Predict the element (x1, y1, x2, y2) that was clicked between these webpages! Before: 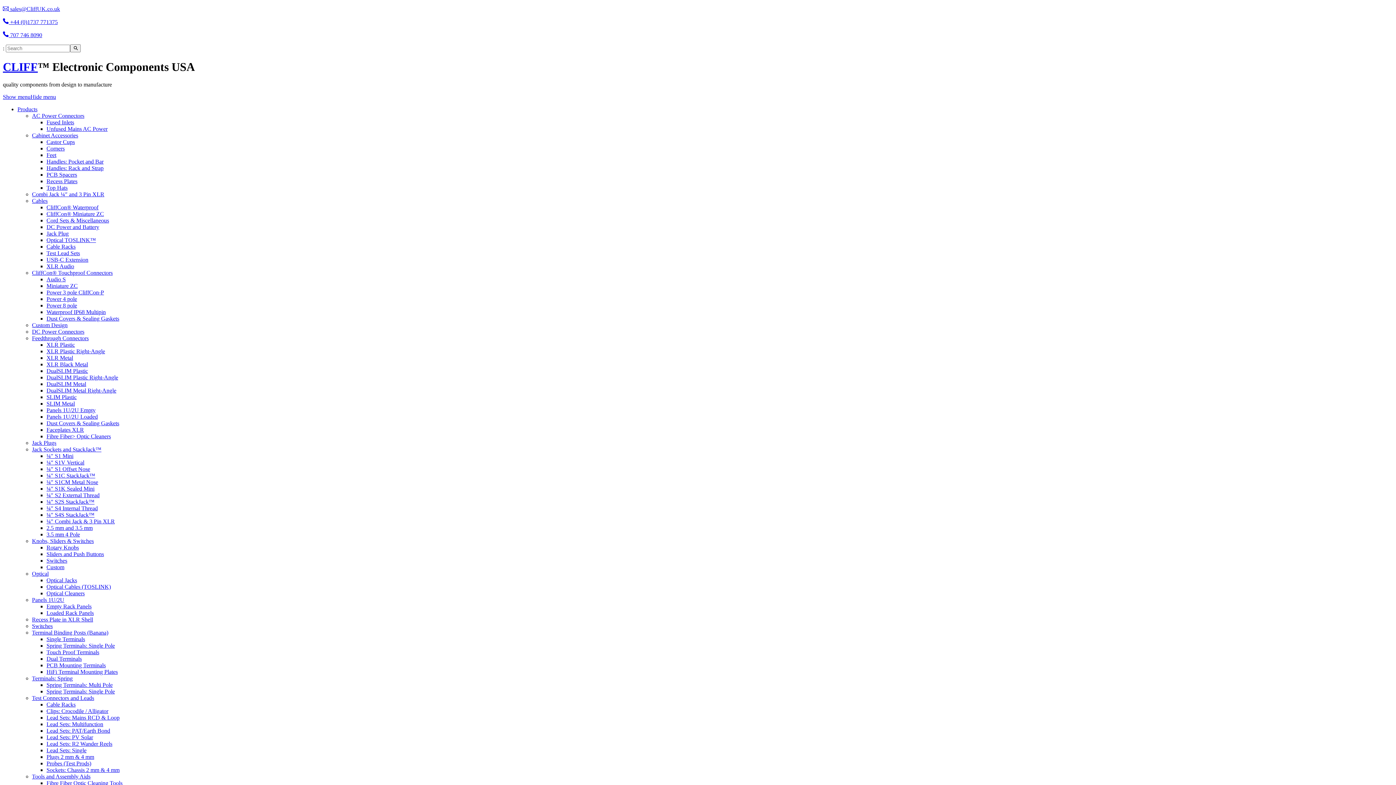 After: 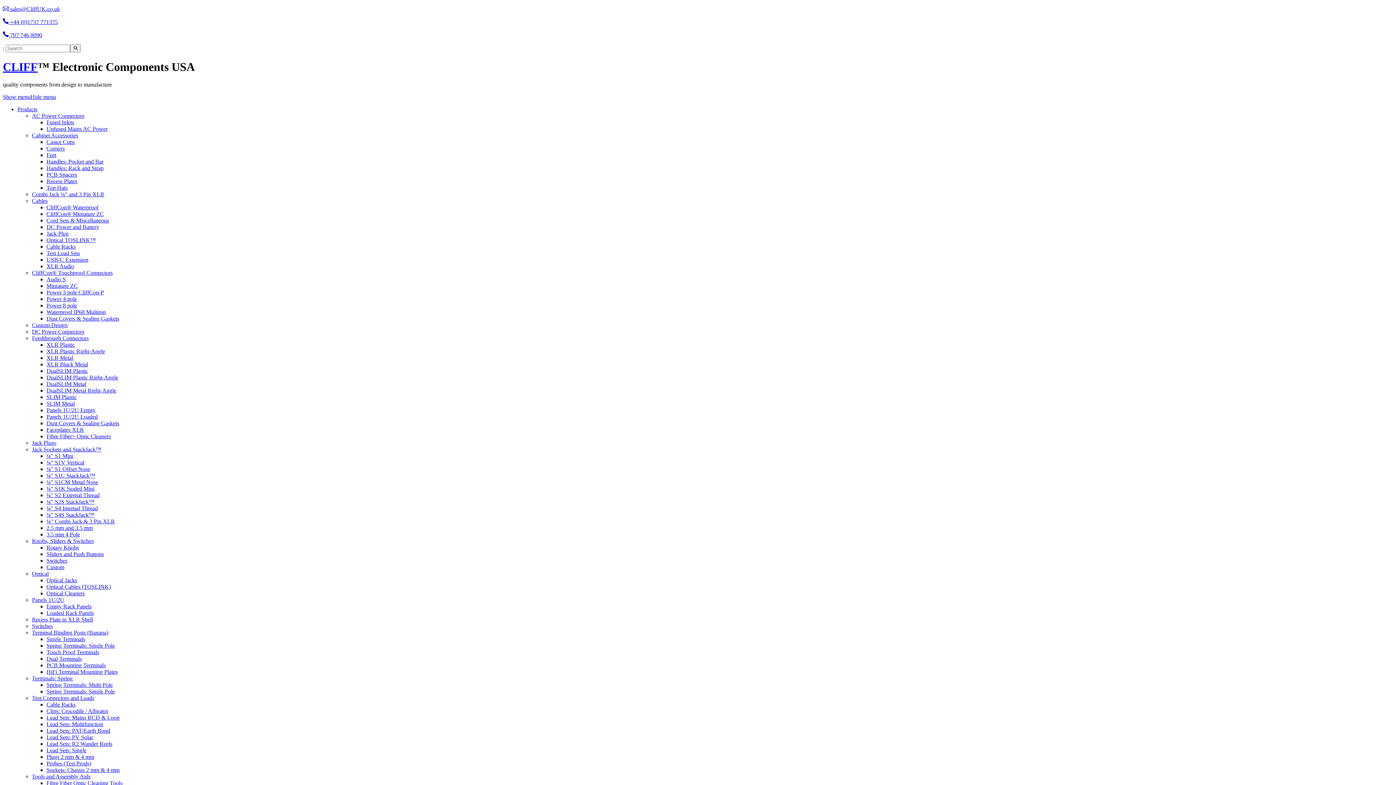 Action: label: Optical TOSLINK™ bbox: (46, 237, 96, 243)